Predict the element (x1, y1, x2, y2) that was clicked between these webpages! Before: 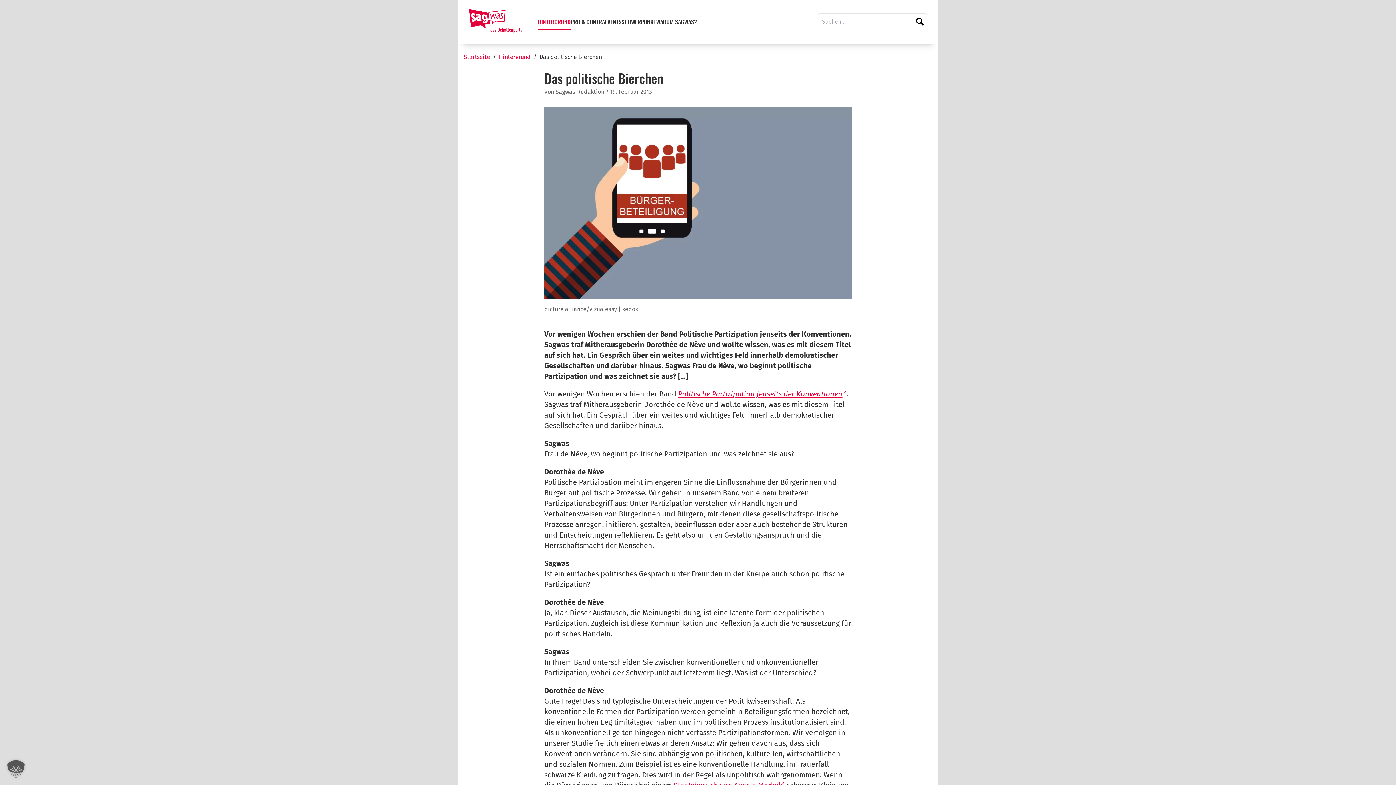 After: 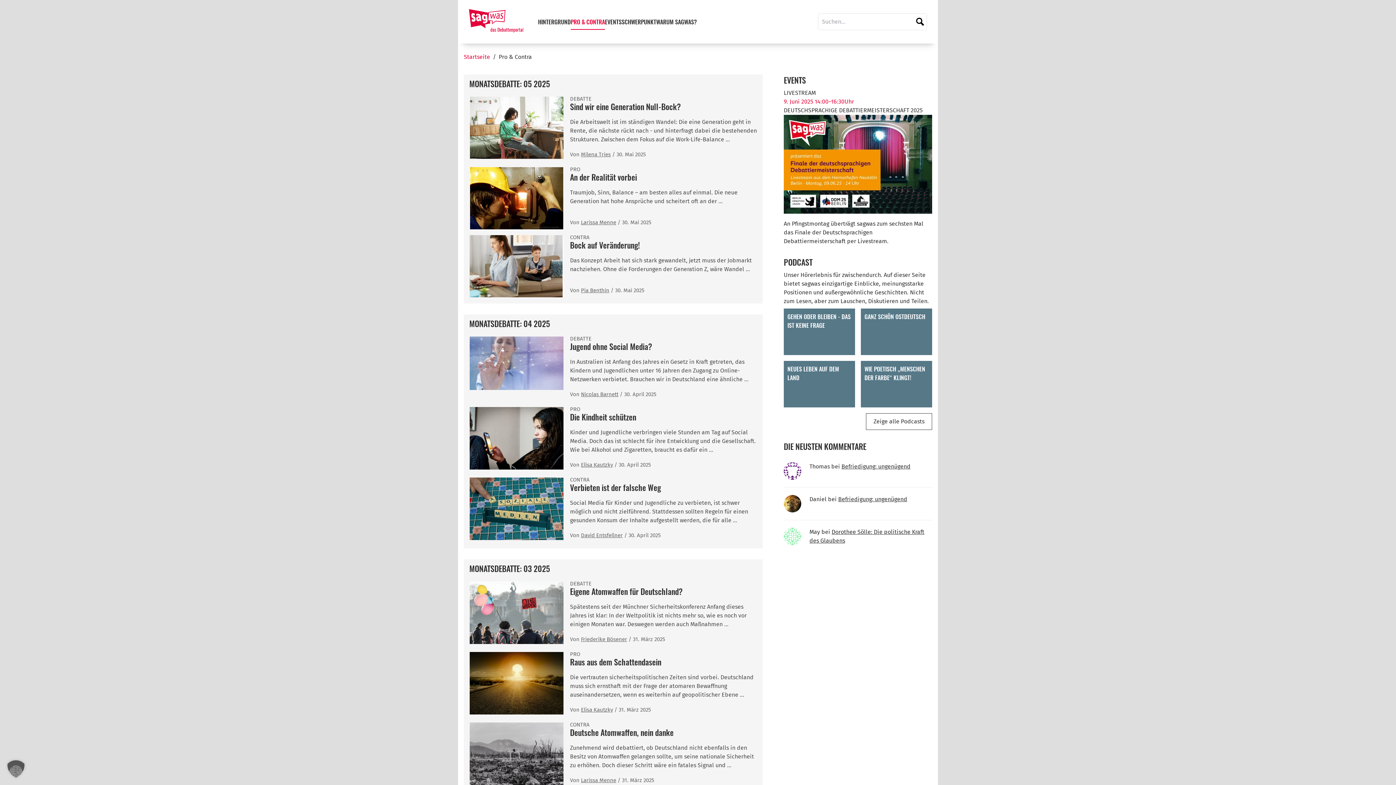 Action: bbox: (570, 14, 605, 29) label: PRO & CONTRA